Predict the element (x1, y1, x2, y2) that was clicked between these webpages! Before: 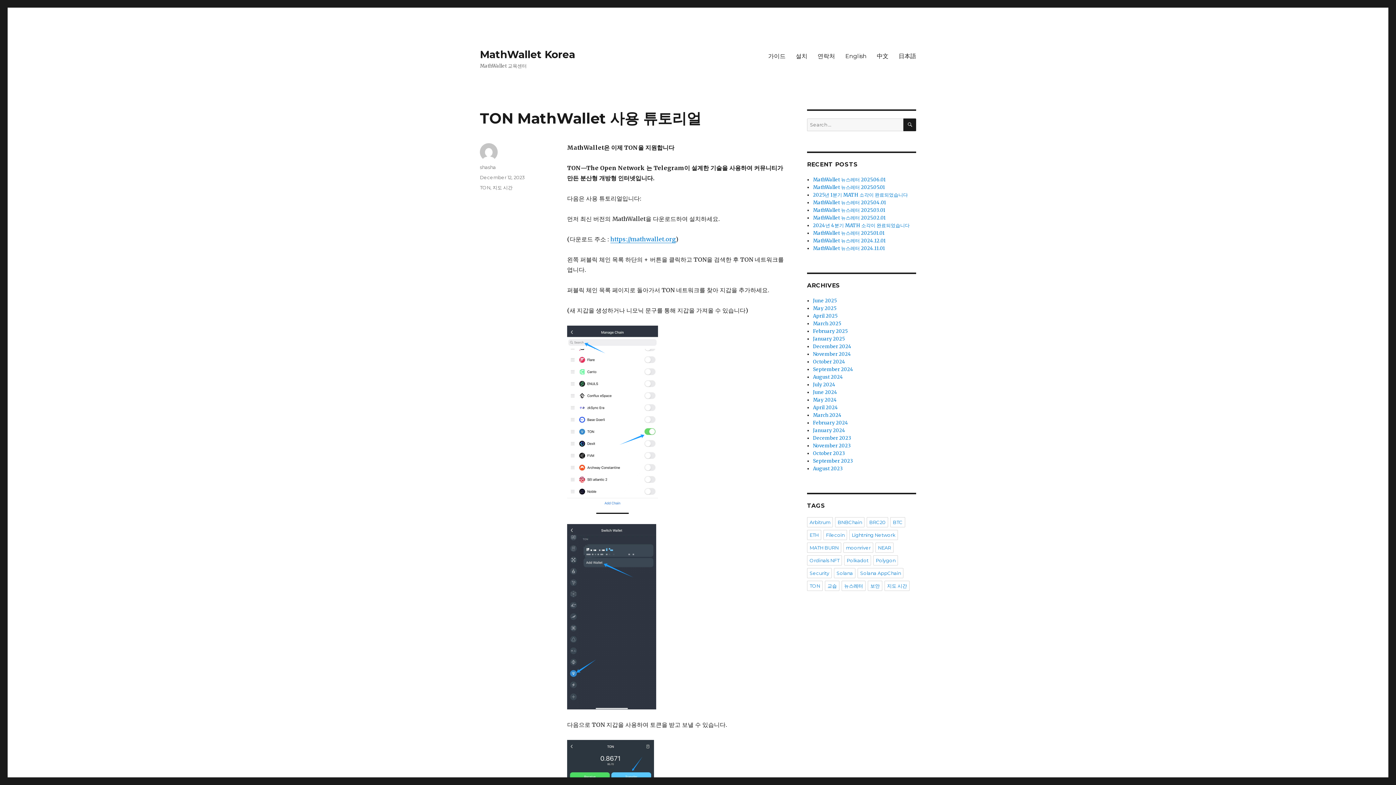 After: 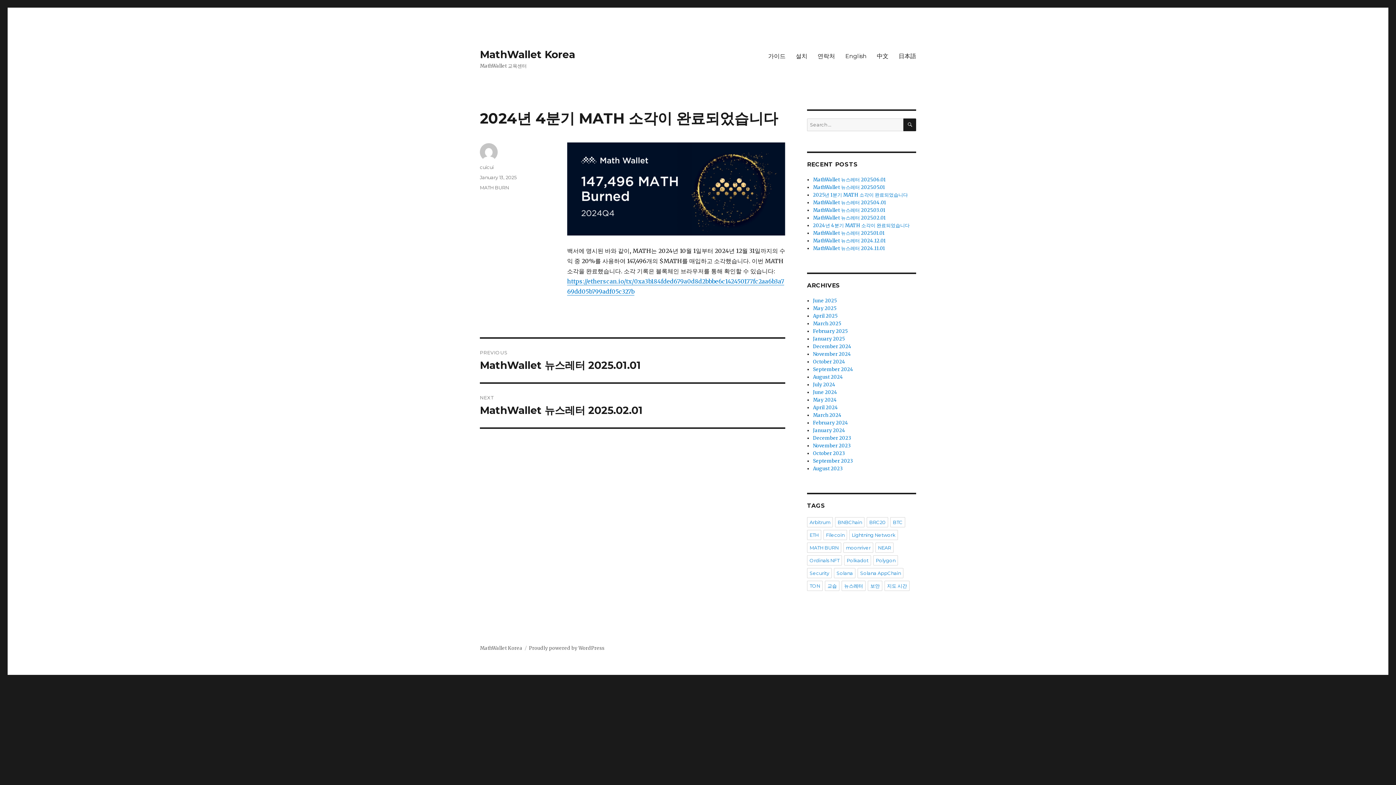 Action: bbox: (813, 222, 909, 228) label: 2024년 4분기 MATH 소각이 완료되었습니다